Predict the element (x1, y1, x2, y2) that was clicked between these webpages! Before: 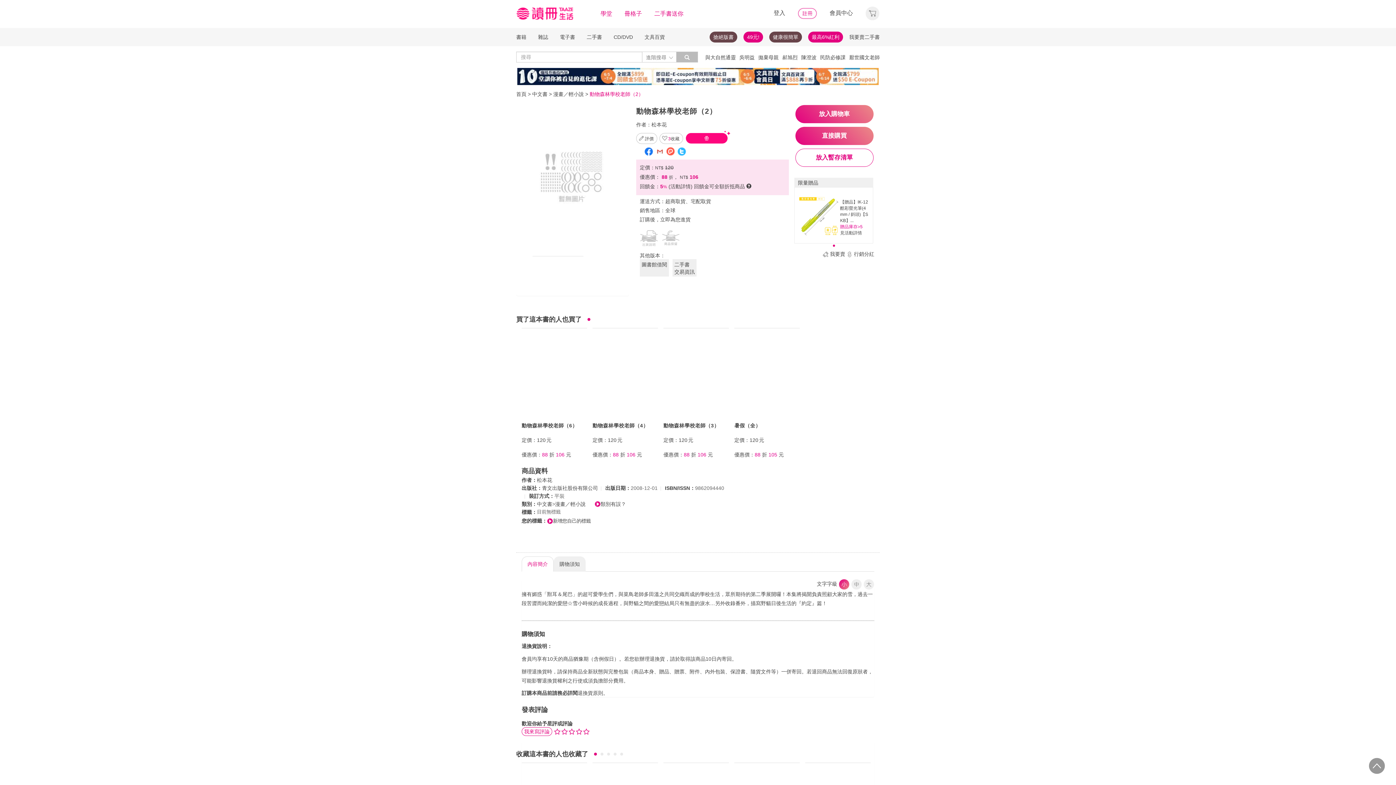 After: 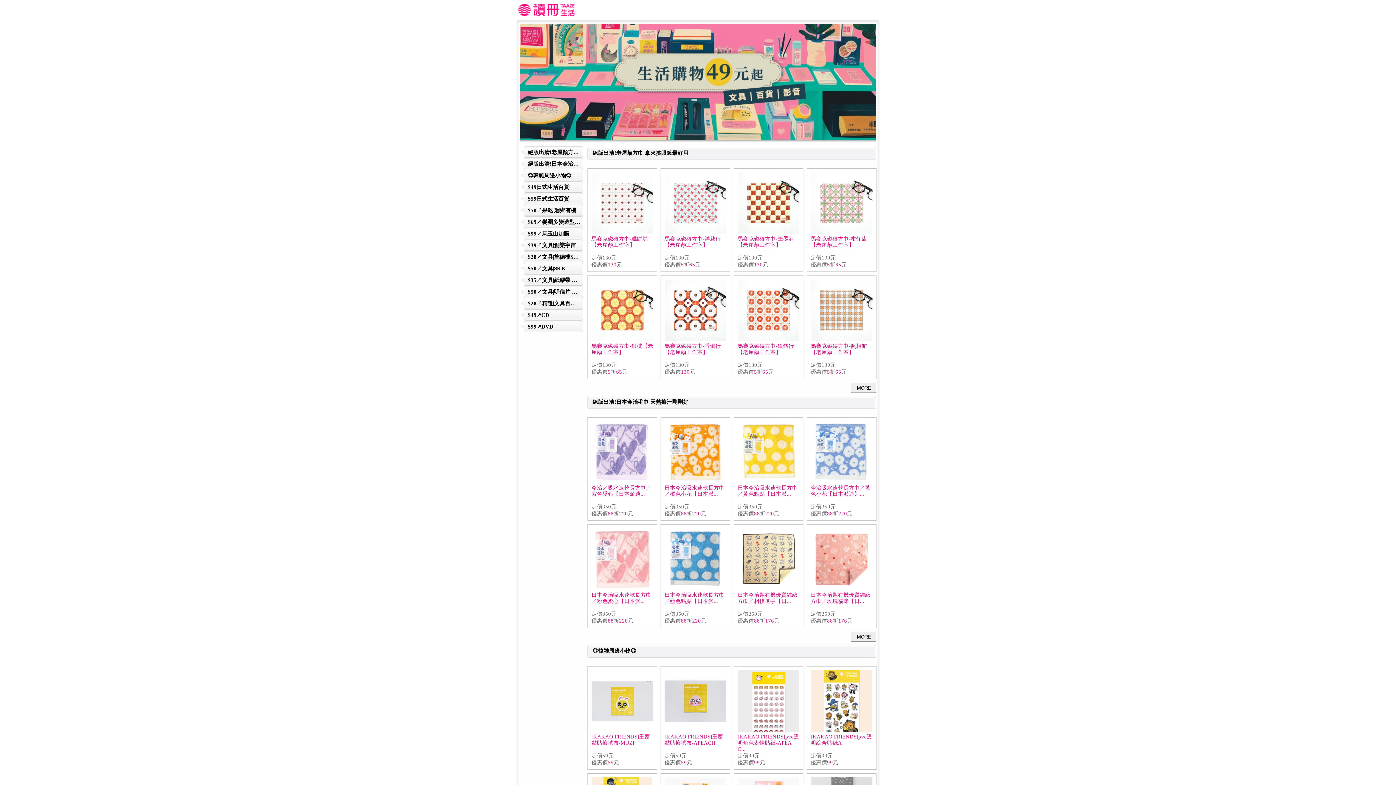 Action: label: 49元! bbox: (743, 31, 763, 42)